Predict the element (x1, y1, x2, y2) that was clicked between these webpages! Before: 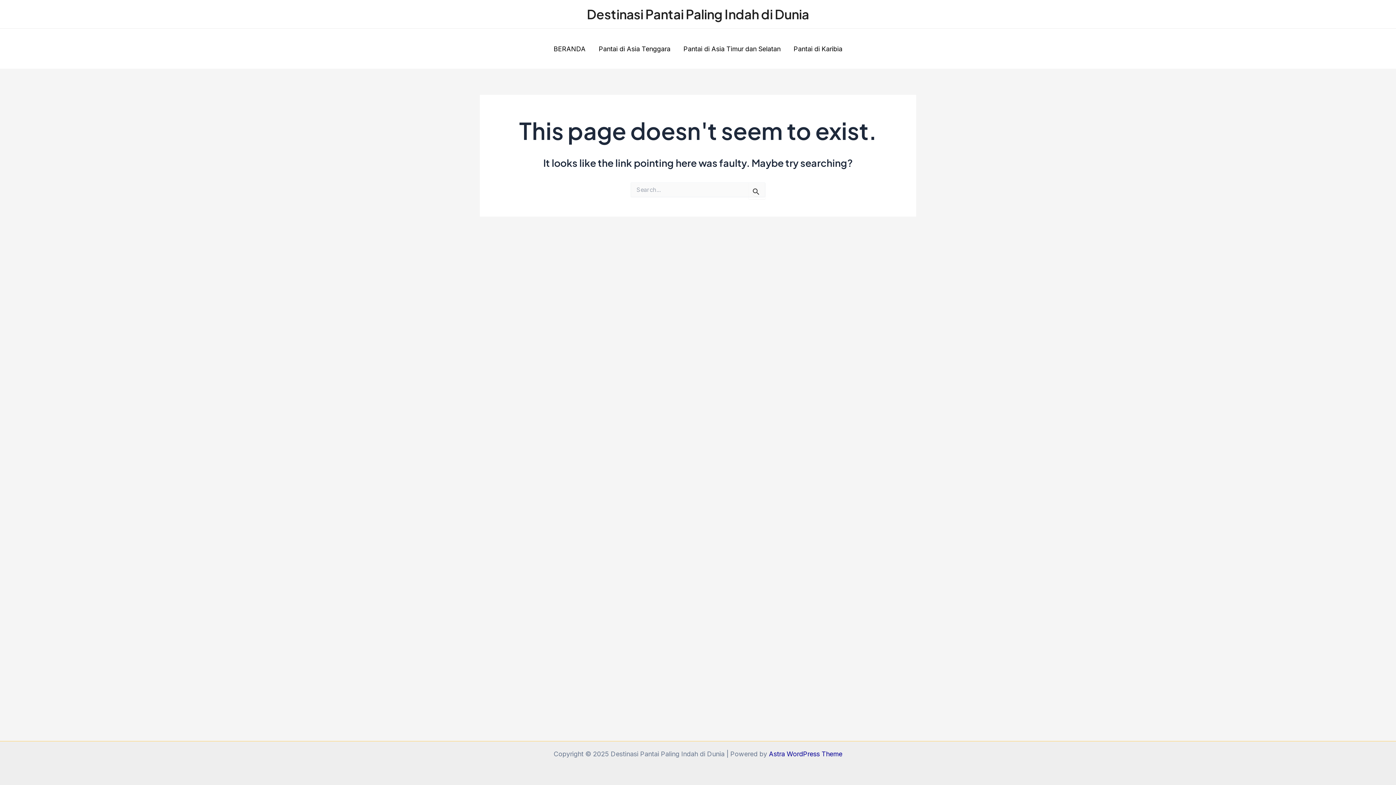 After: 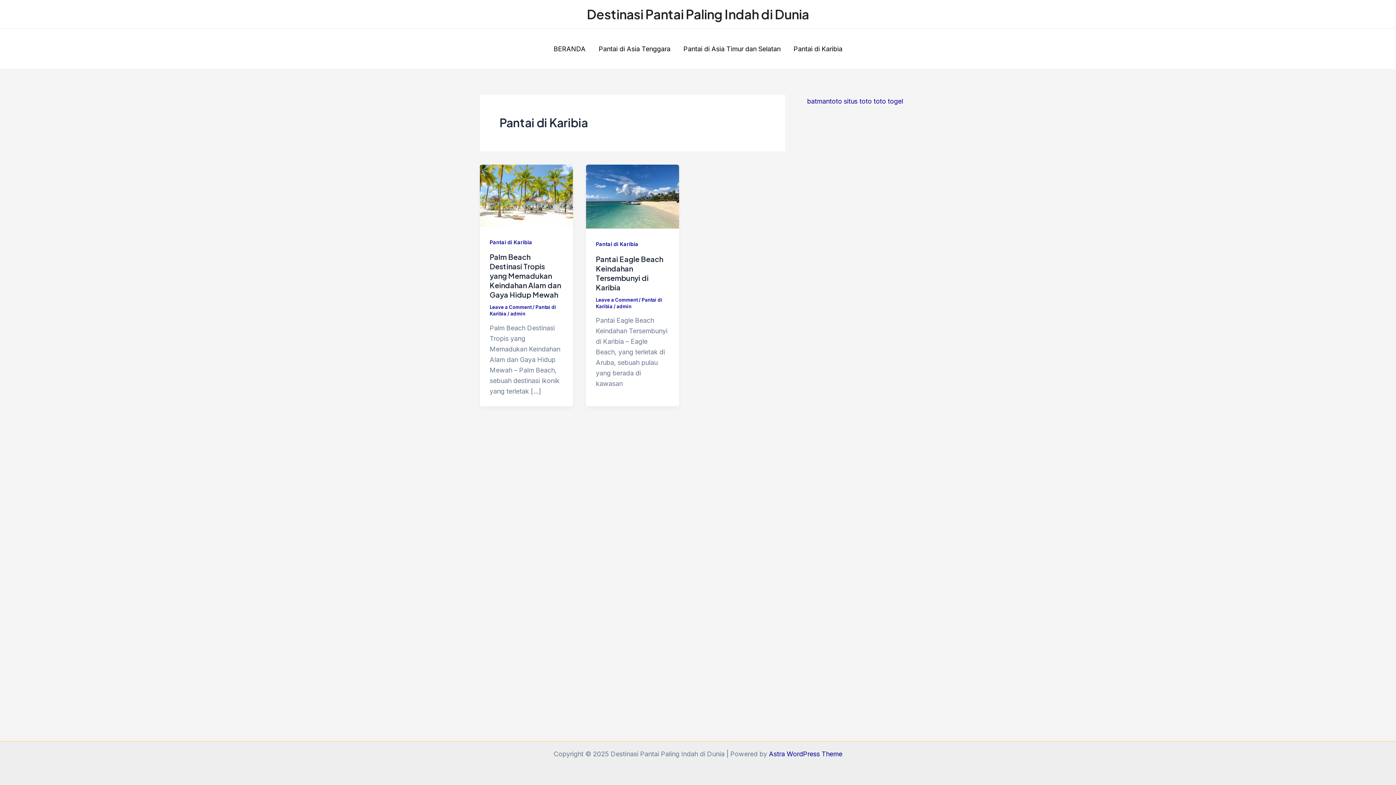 Action: label: Pantai di Karibia bbox: (787, 43, 849, 54)